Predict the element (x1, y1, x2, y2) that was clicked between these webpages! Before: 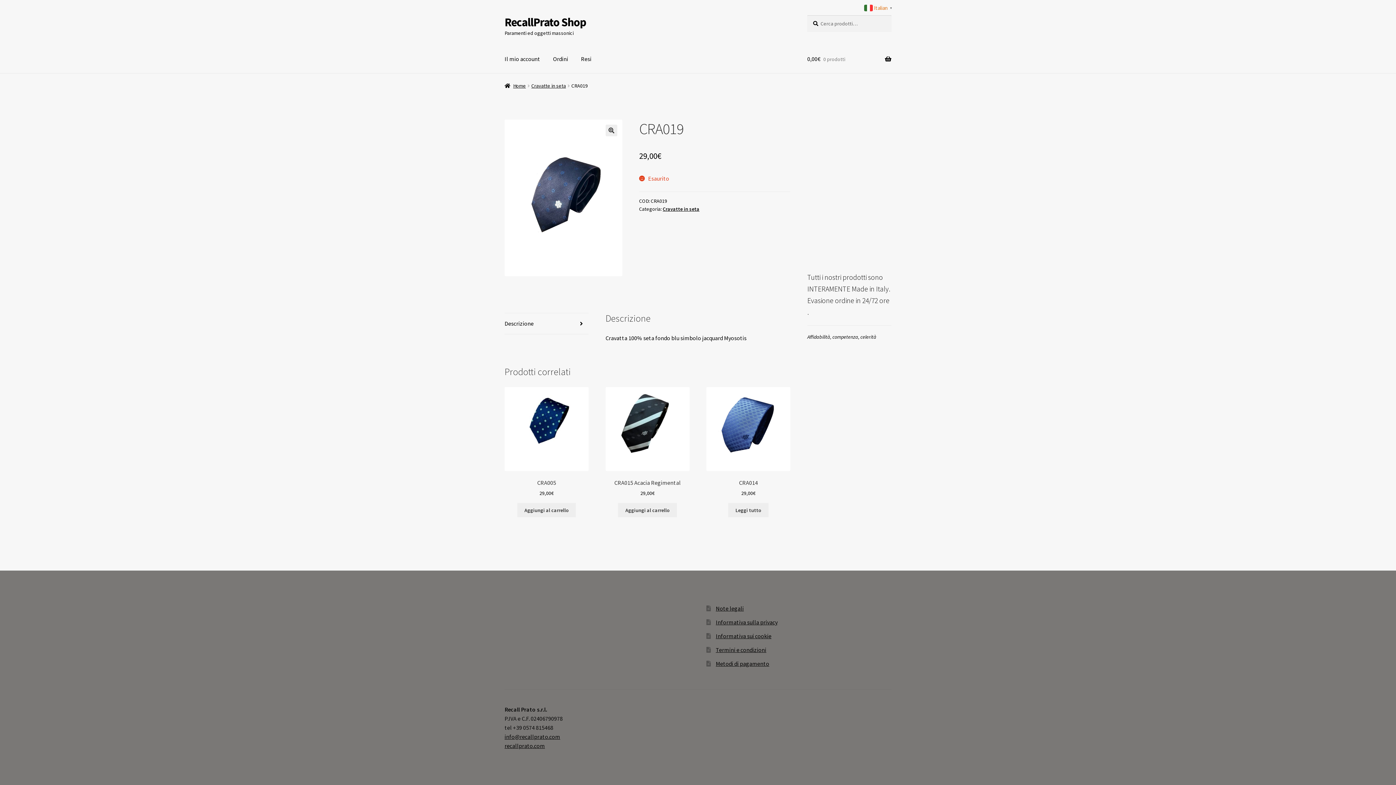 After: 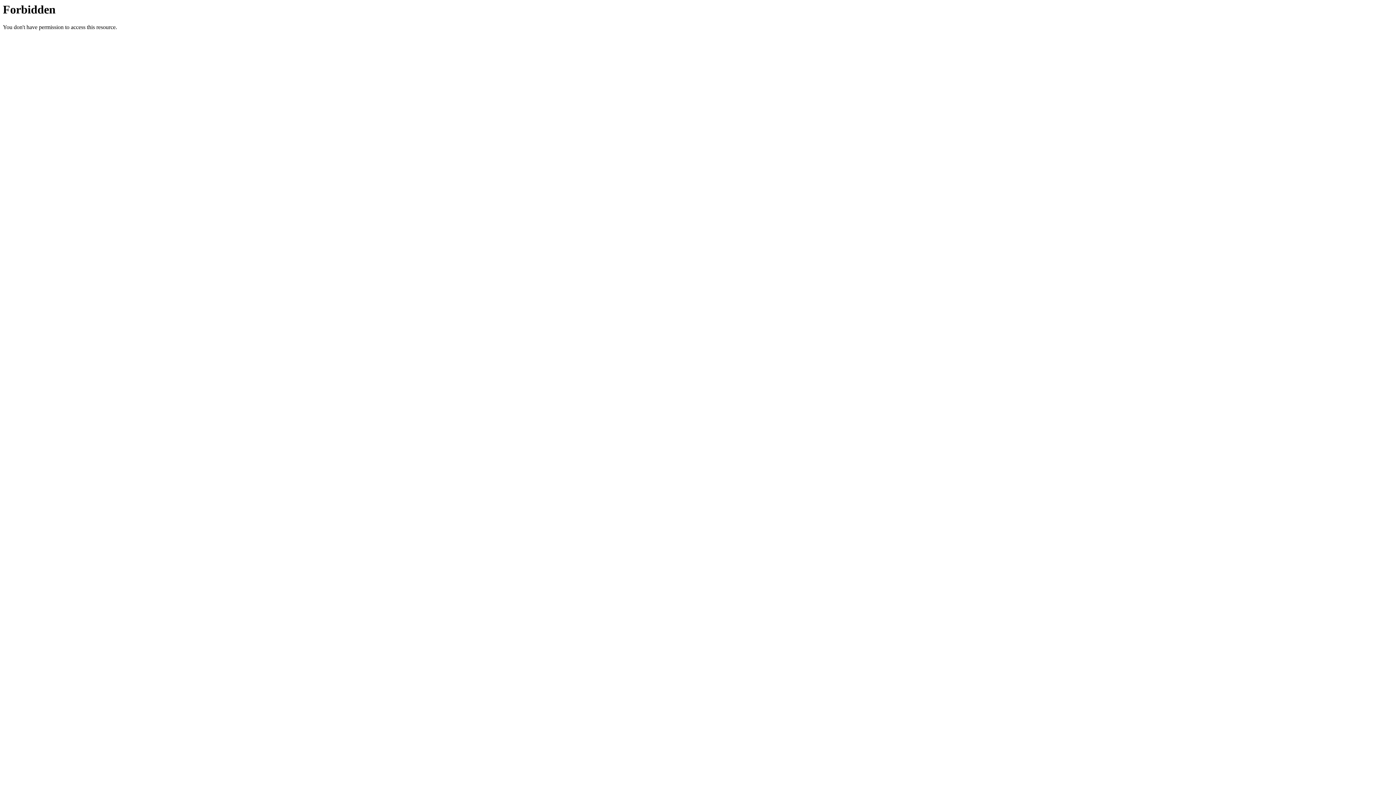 Action: bbox: (504, 742, 545, 749) label: recallprato.com